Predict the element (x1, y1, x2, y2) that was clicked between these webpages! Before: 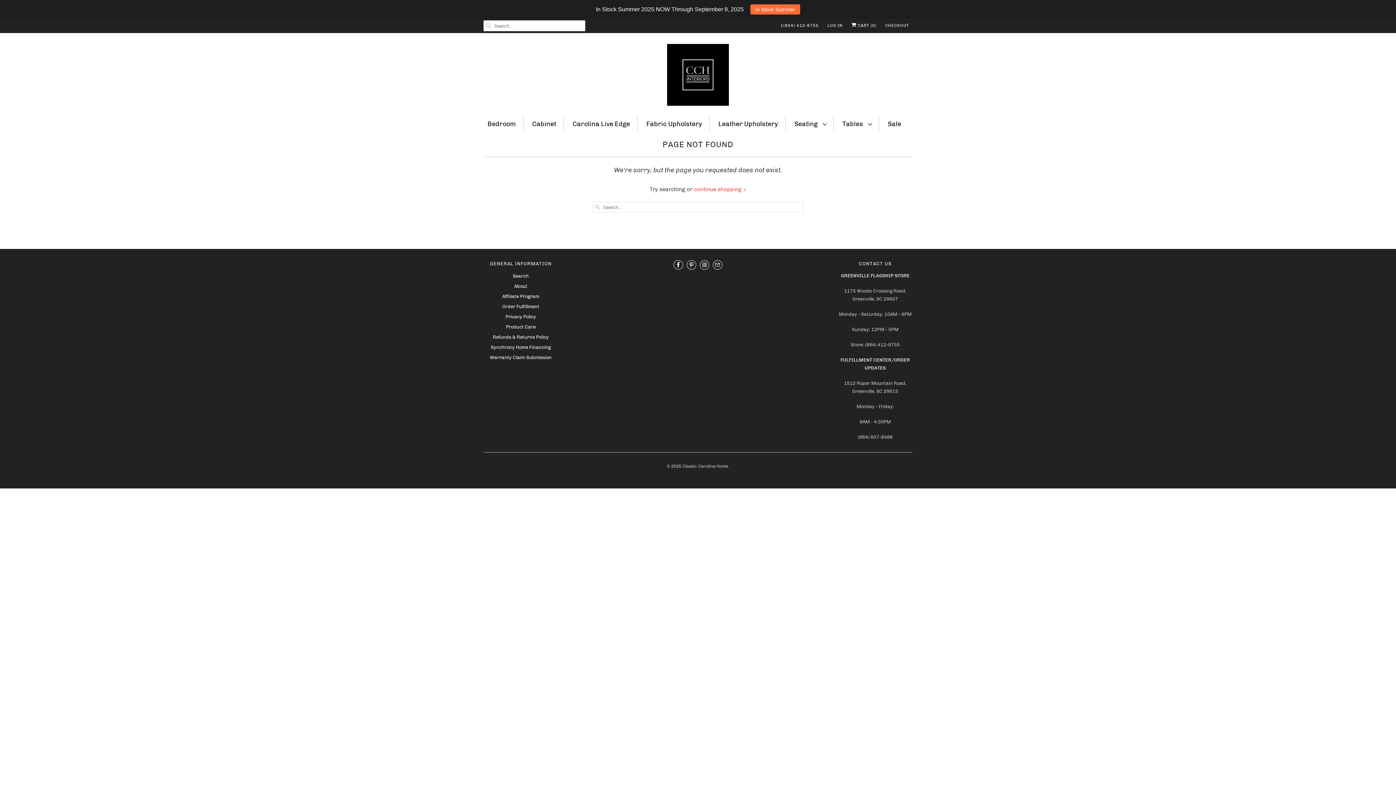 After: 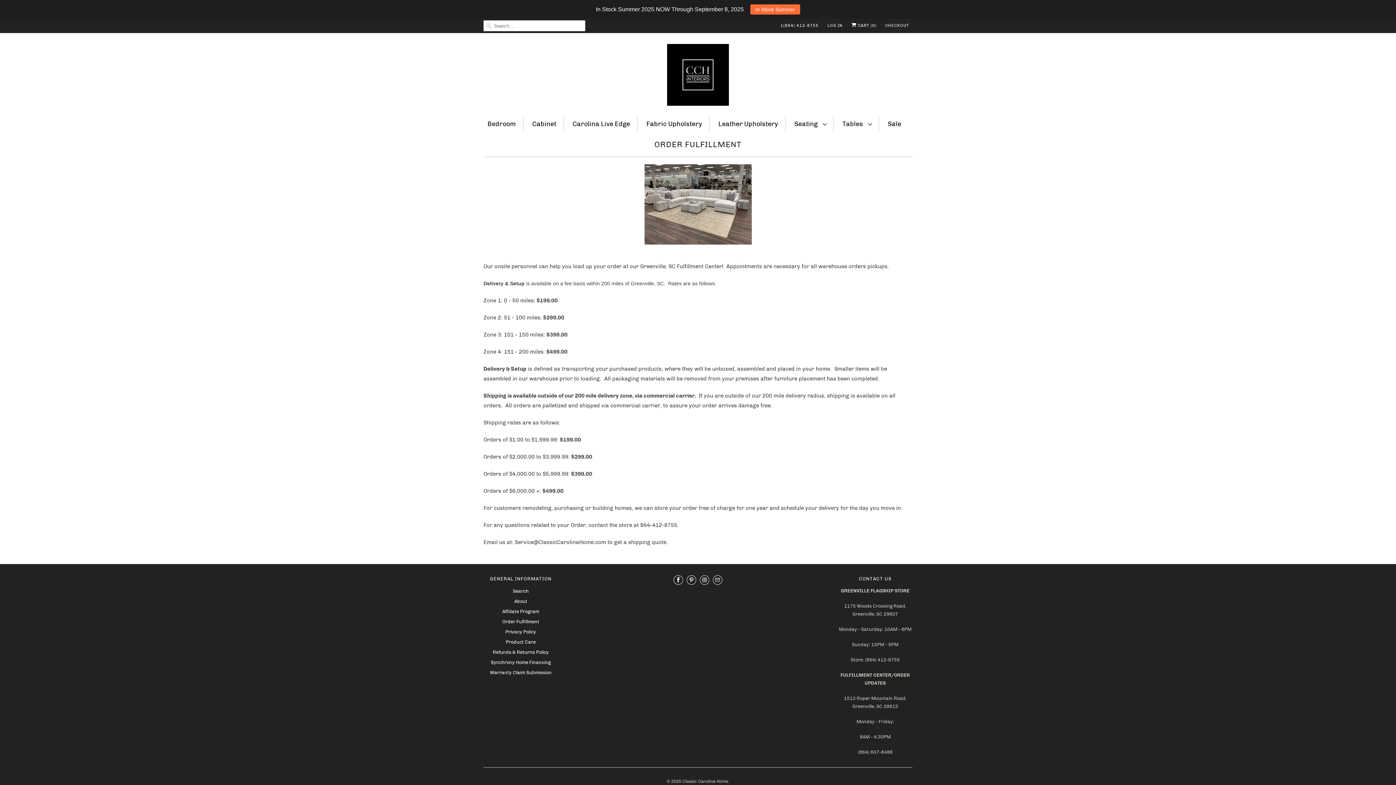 Action: bbox: (502, 304, 539, 309) label: Order Fulfillment